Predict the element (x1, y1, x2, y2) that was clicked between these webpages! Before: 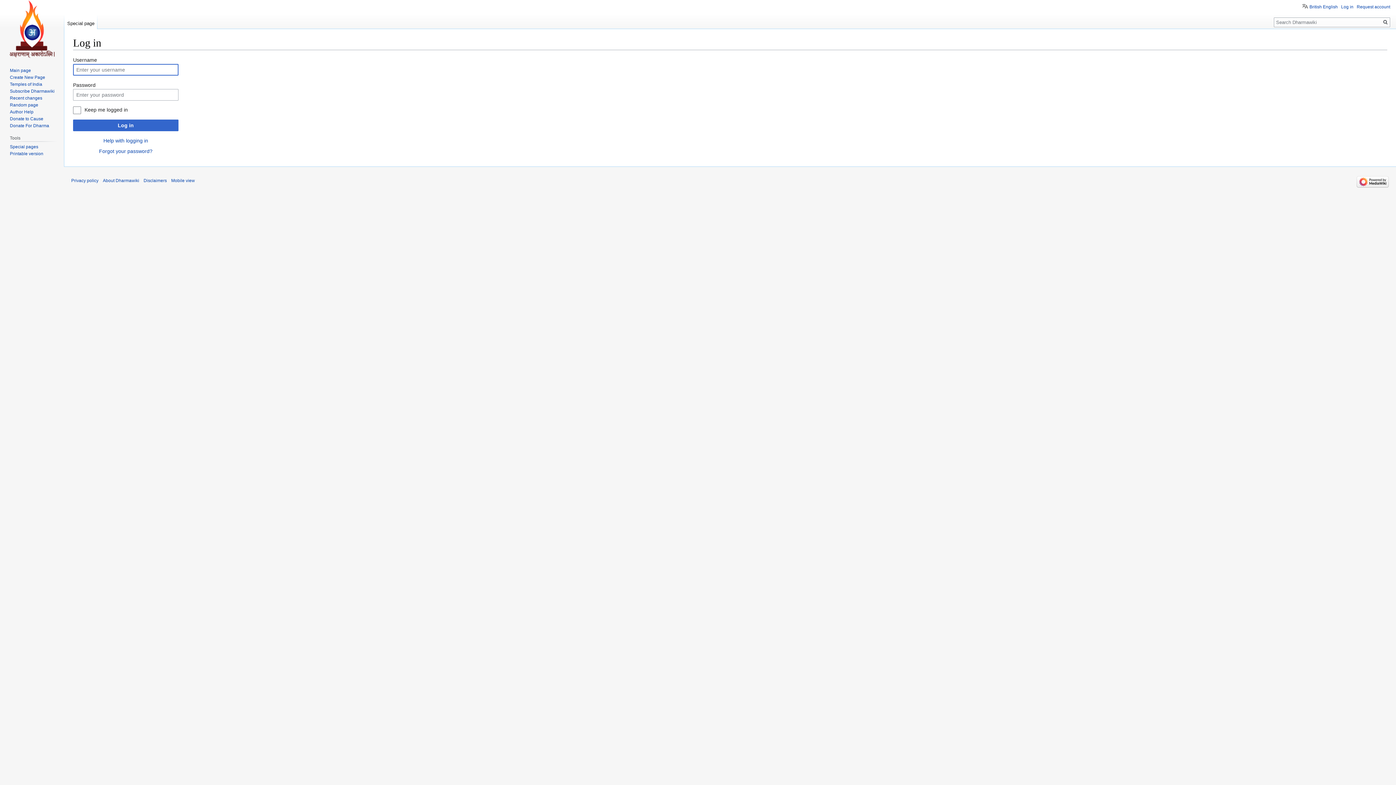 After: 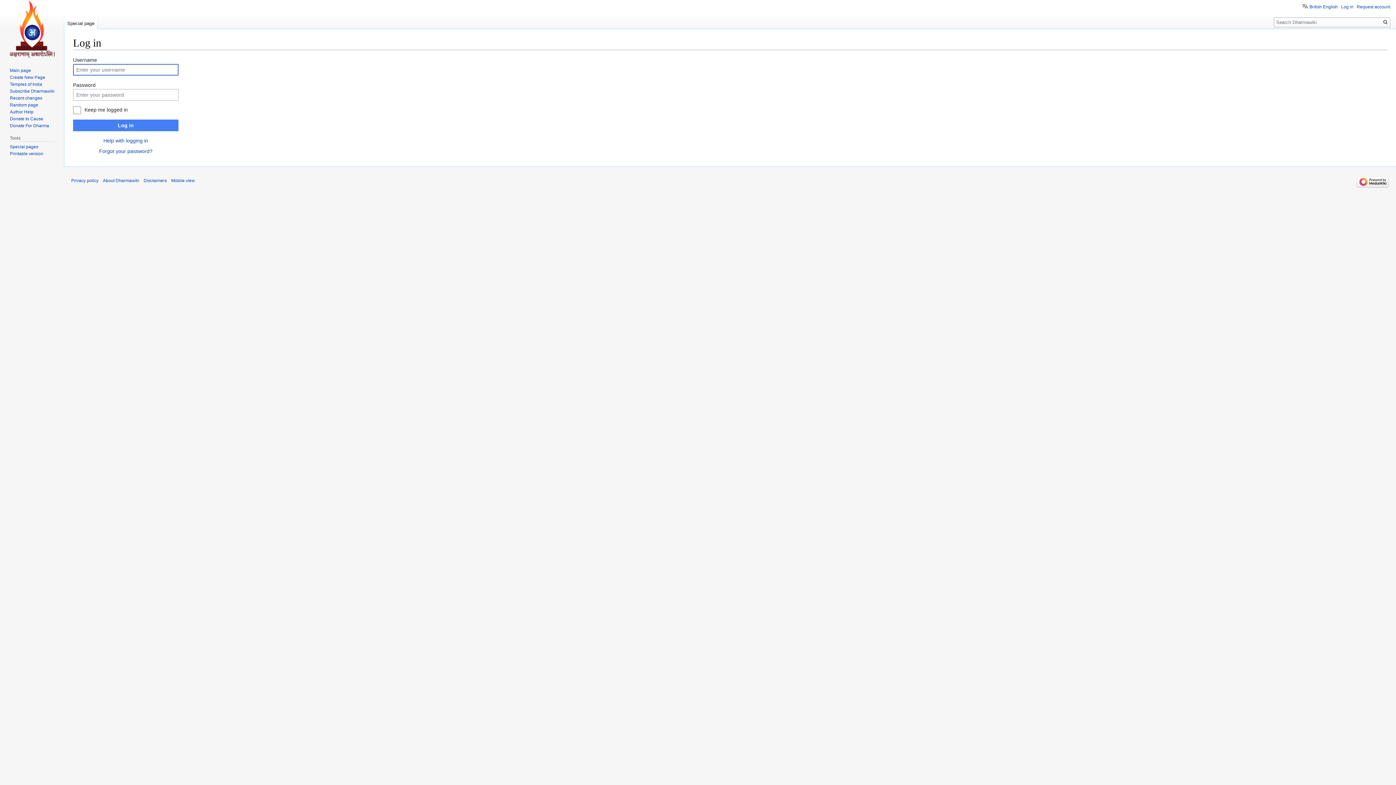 Action: label: Log in bbox: (73, 119, 178, 131)